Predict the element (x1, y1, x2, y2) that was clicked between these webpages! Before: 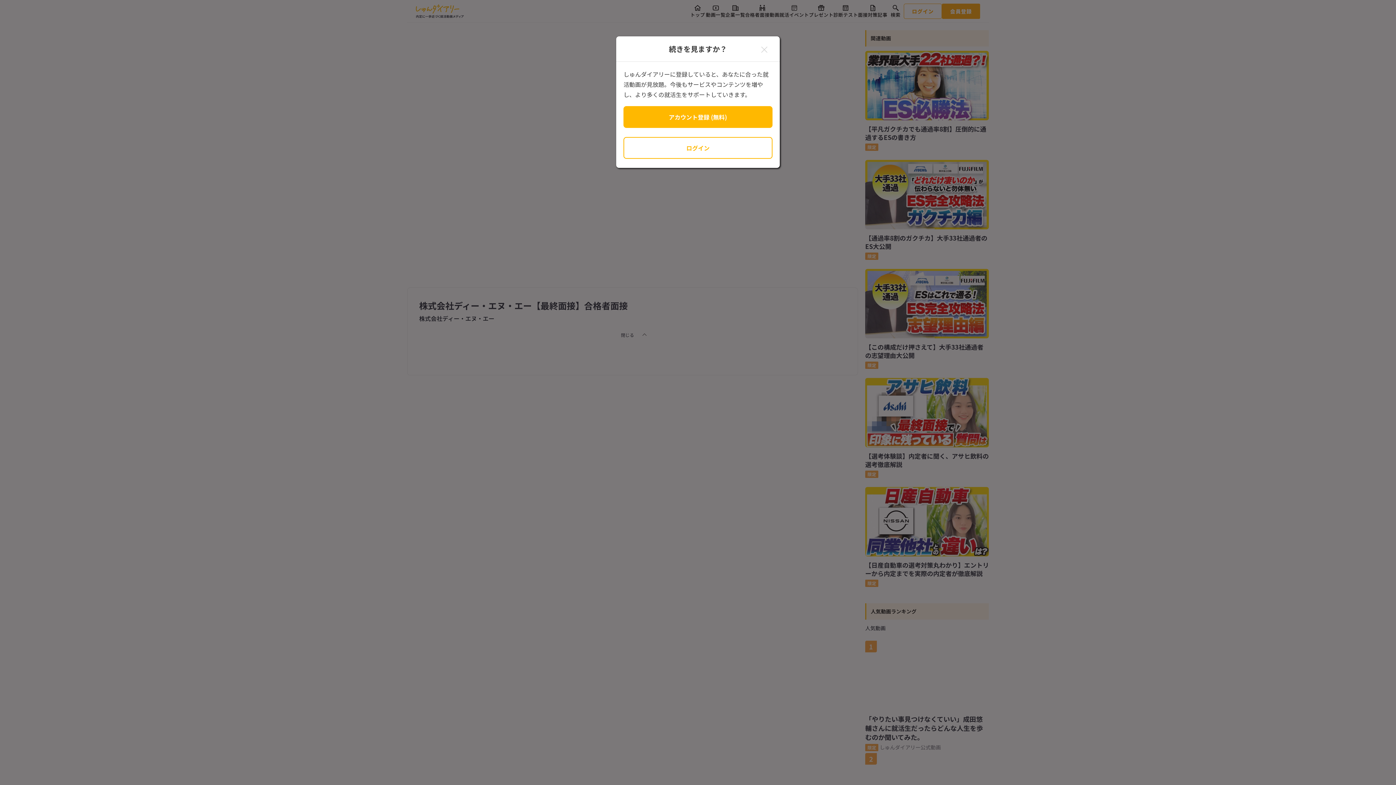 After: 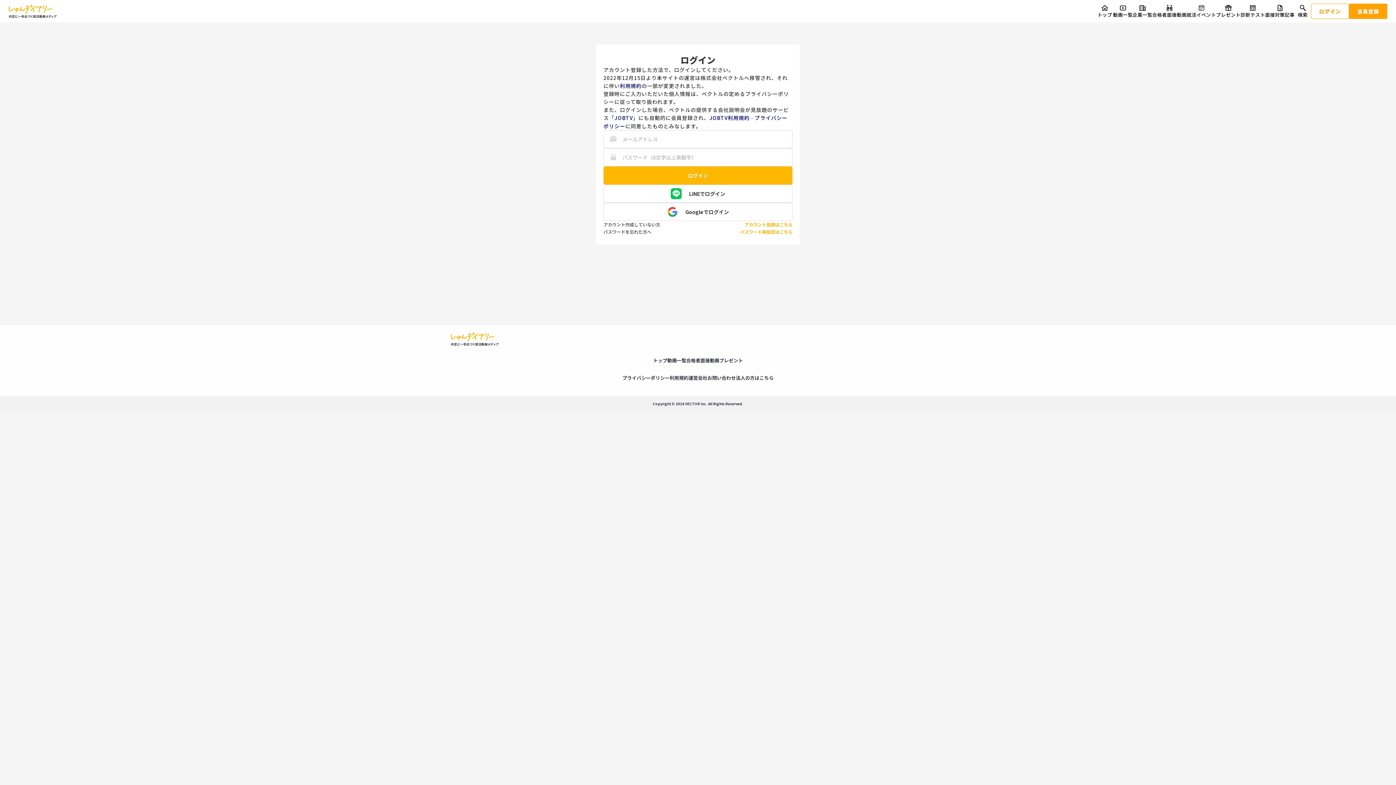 Action: bbox: (623, 137, 772, 158) label: ログイン